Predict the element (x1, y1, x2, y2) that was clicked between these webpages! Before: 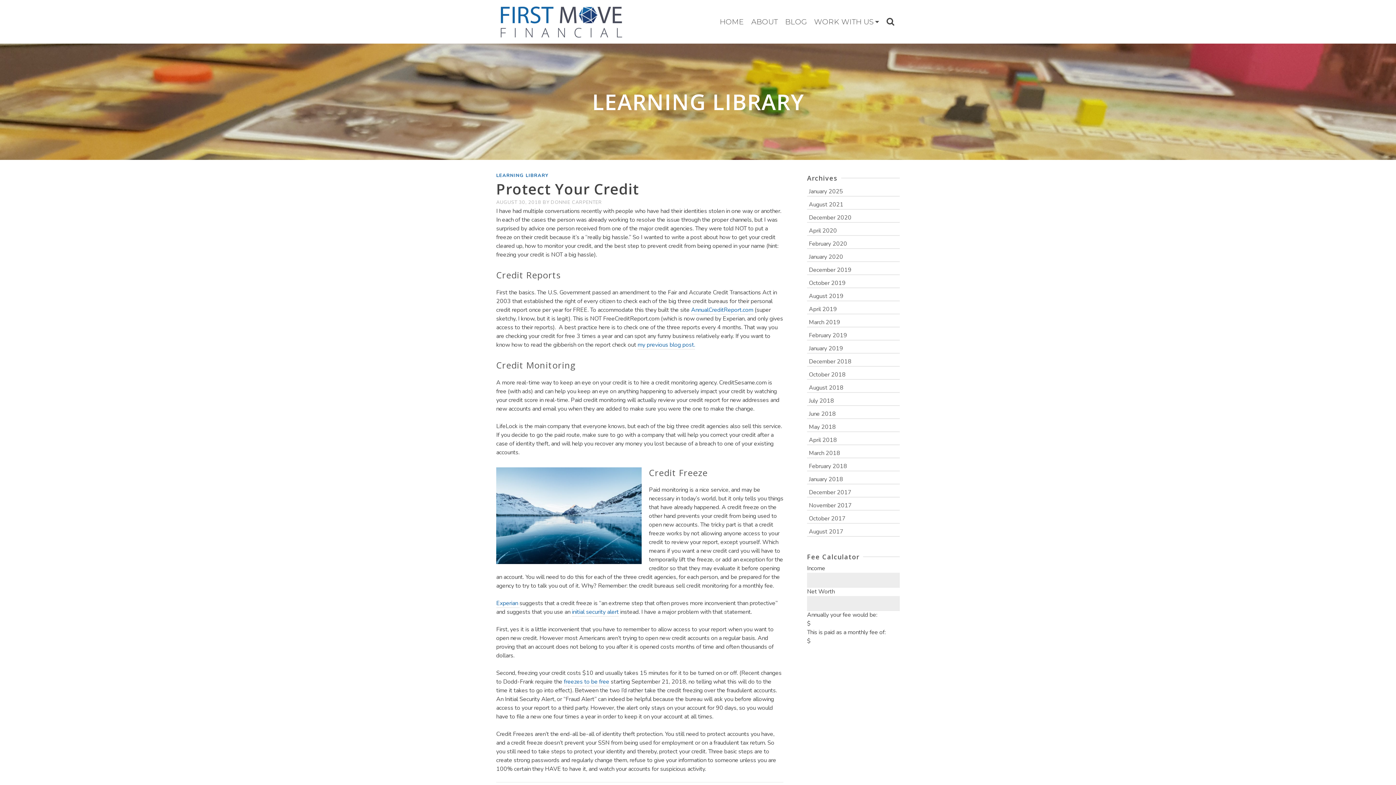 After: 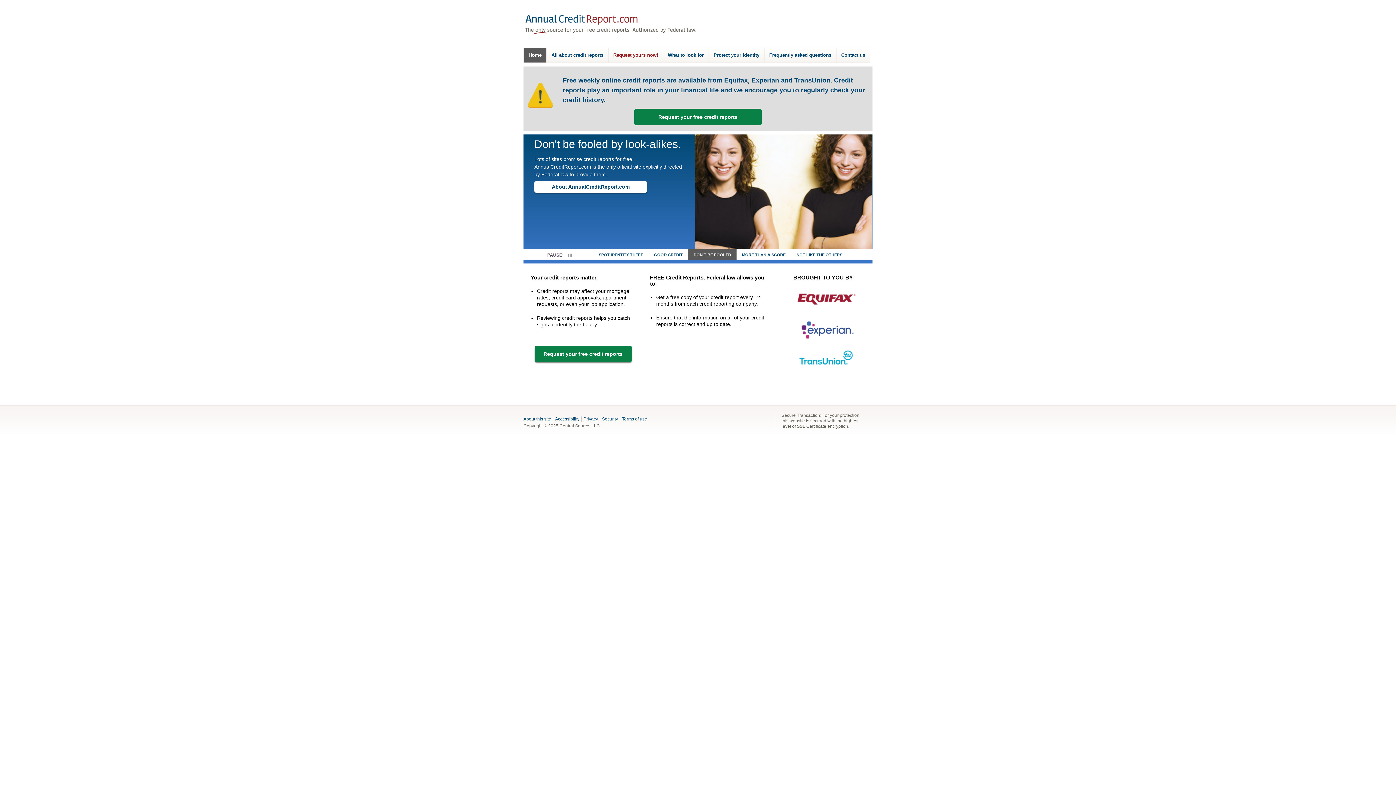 Action: bbox: (691, 306, 753, 314) label: AnnualCreditReport.com